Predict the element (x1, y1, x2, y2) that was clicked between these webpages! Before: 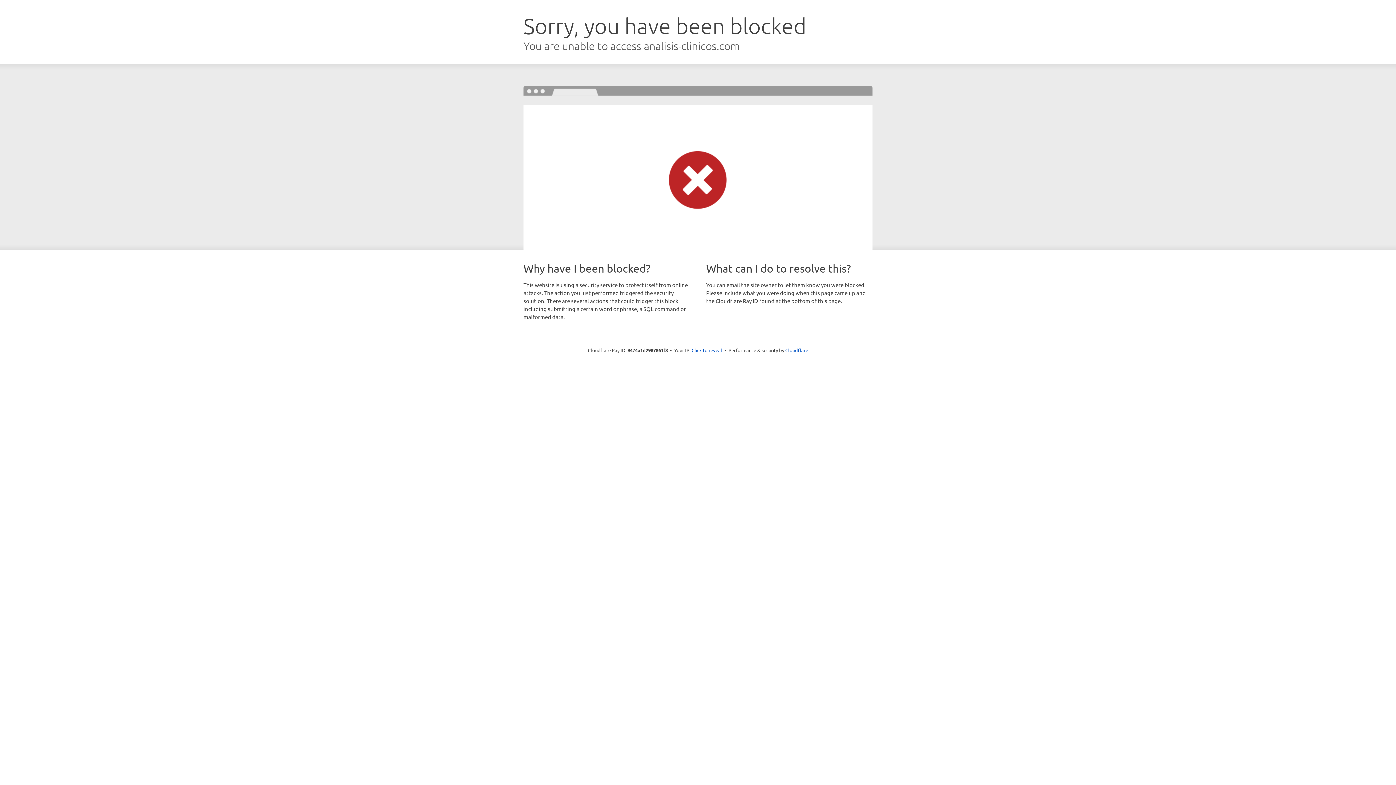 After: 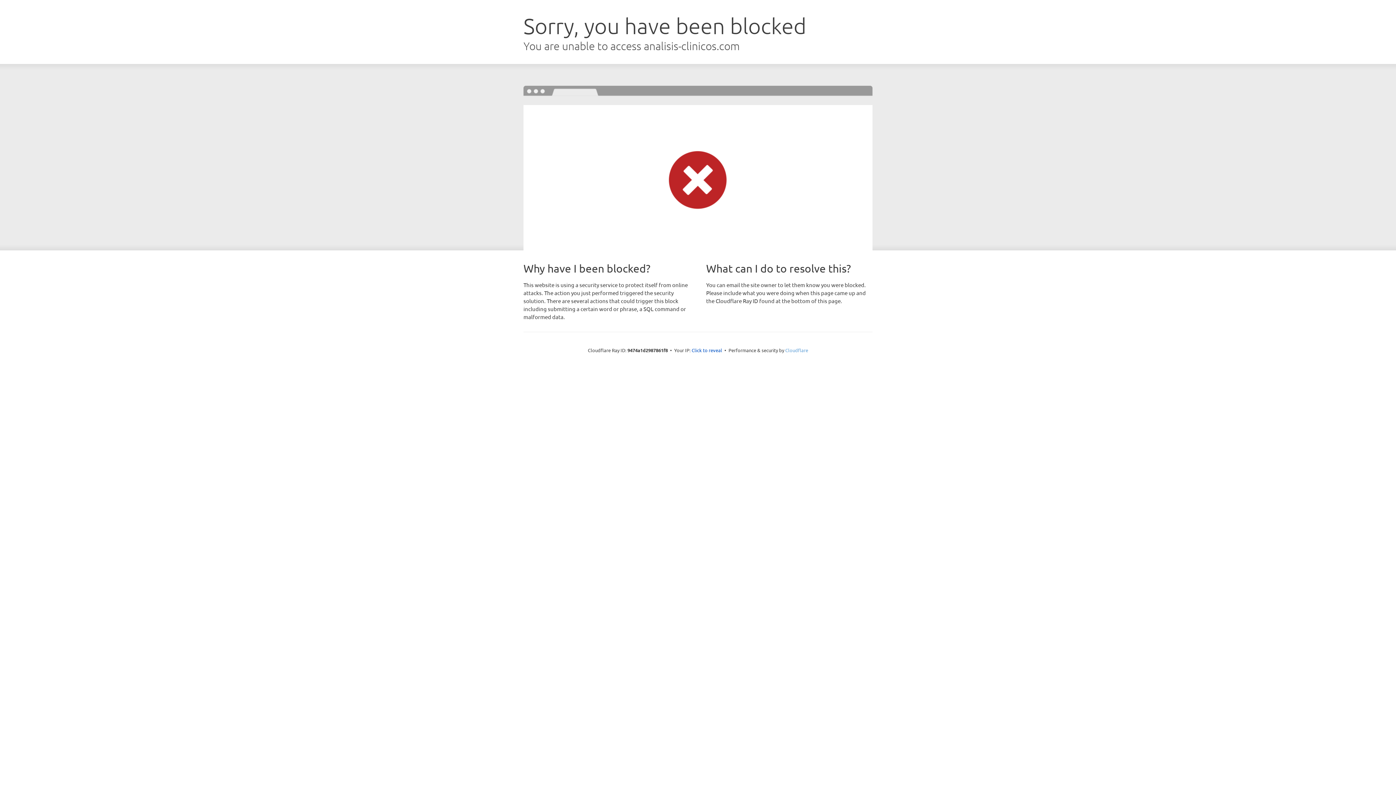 Action: label: Cloudflare bbox: (785, 347, 808, 353)